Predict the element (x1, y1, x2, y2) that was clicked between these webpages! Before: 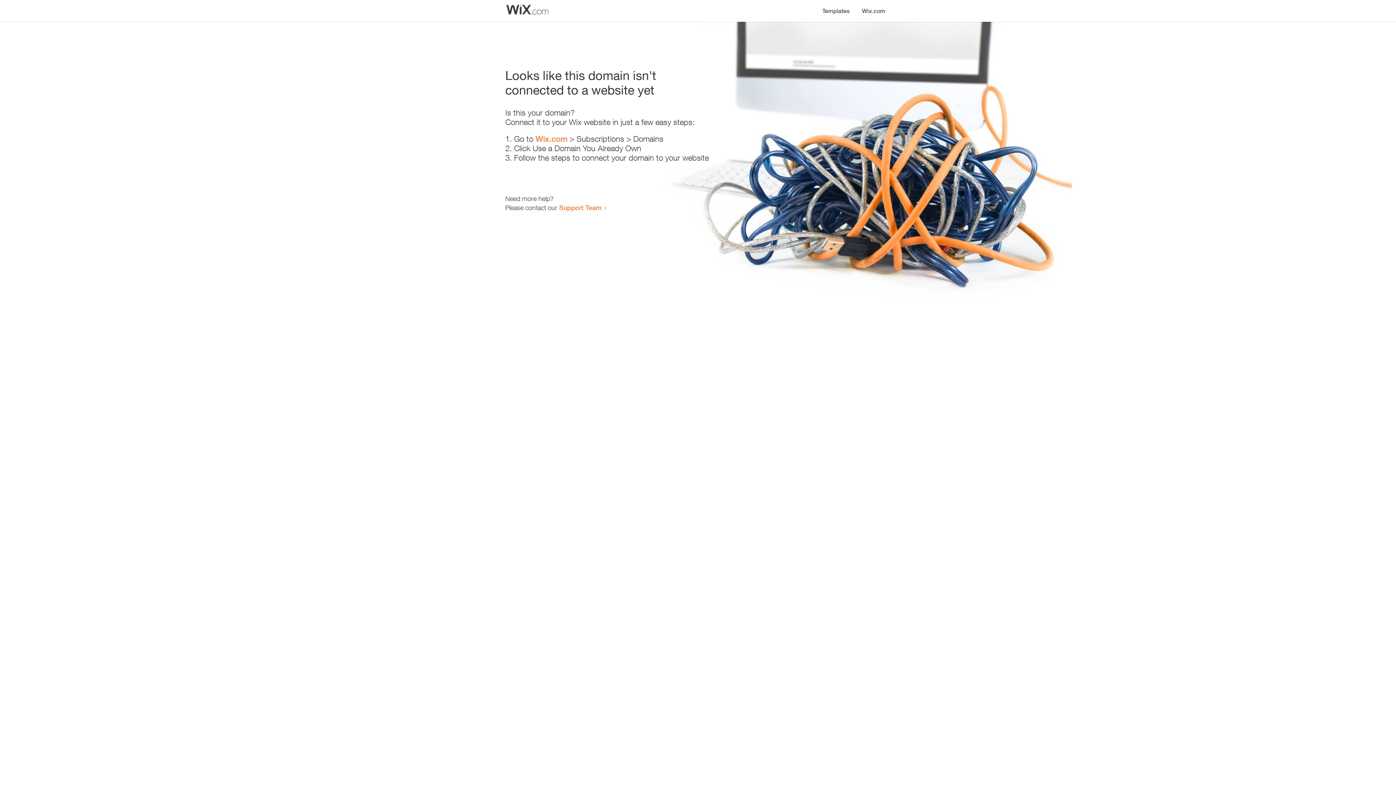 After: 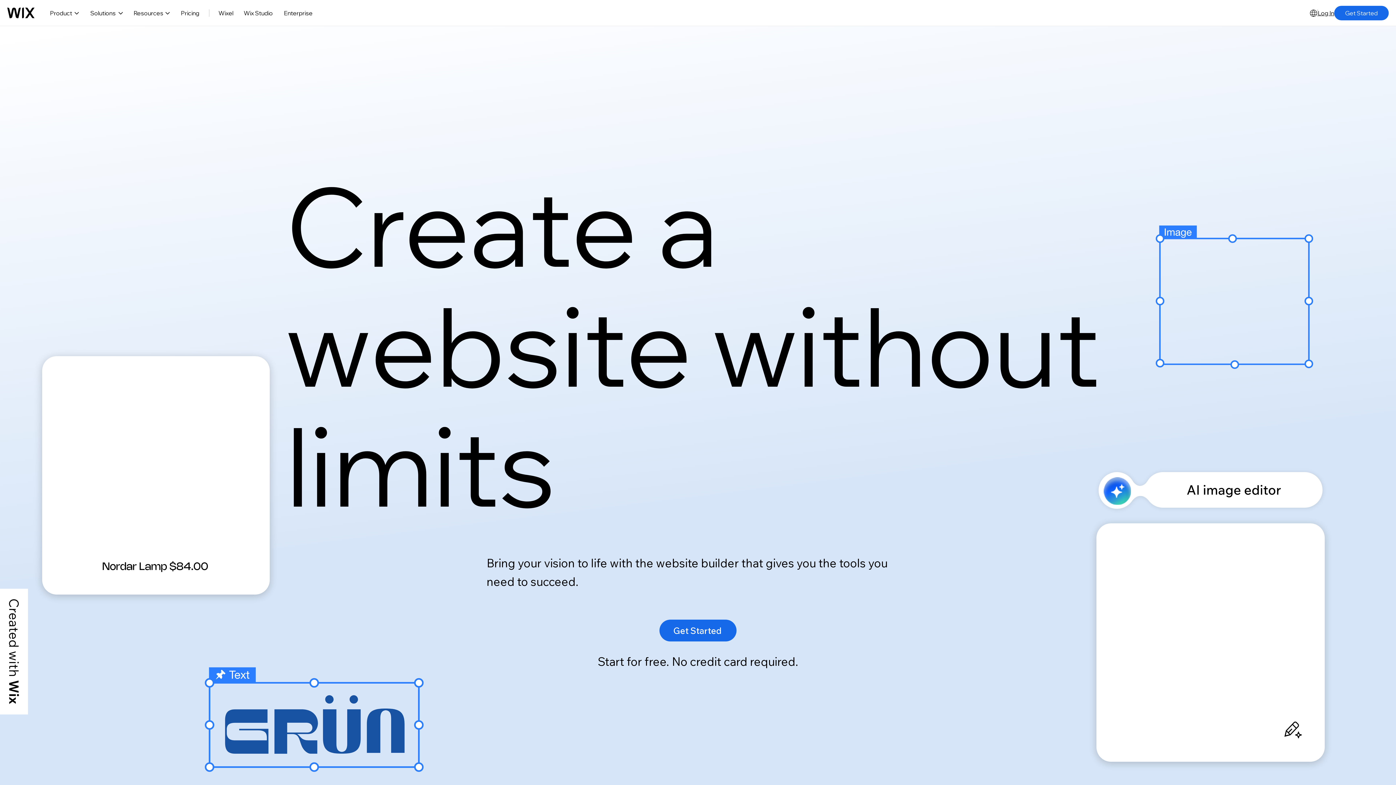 Action: label: Wix.com bbox: (535, 134, 567, 143)